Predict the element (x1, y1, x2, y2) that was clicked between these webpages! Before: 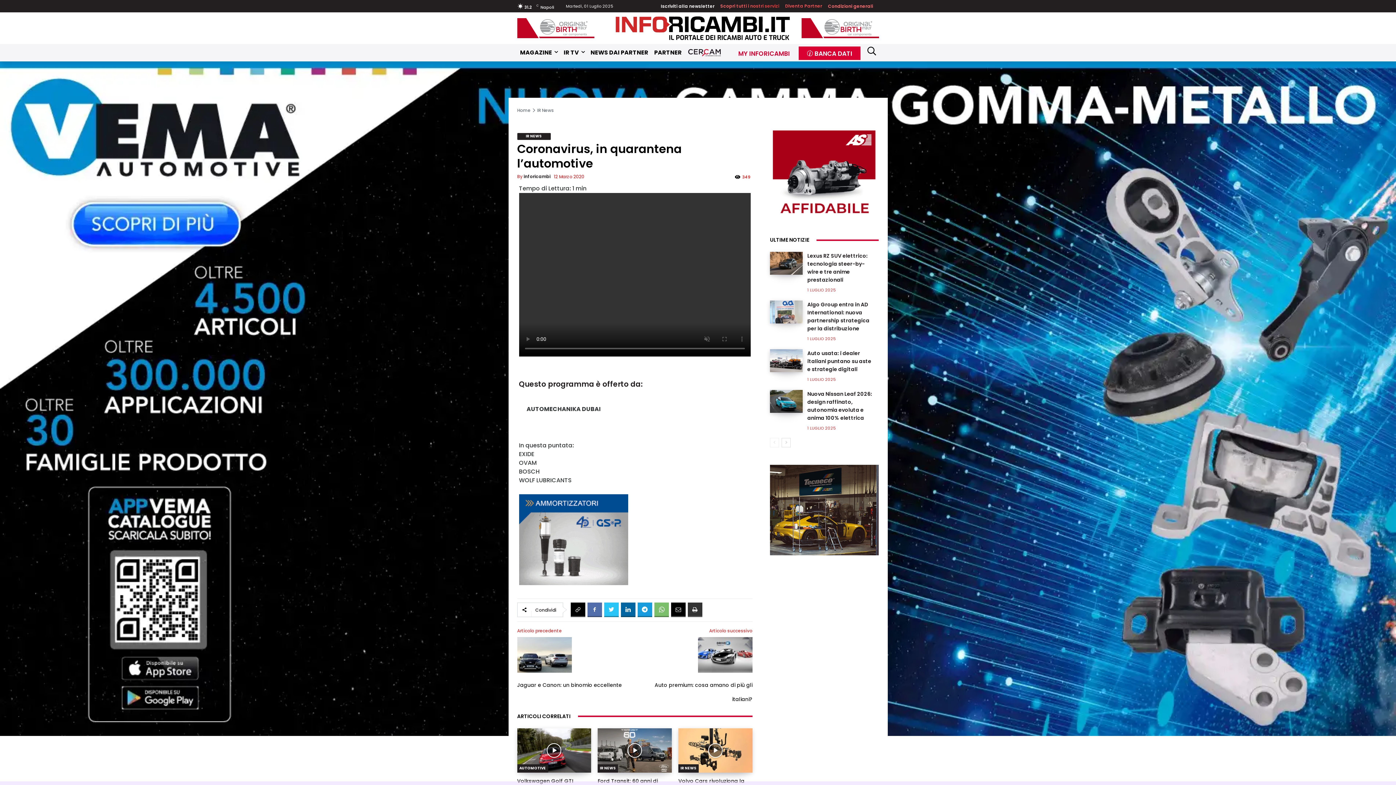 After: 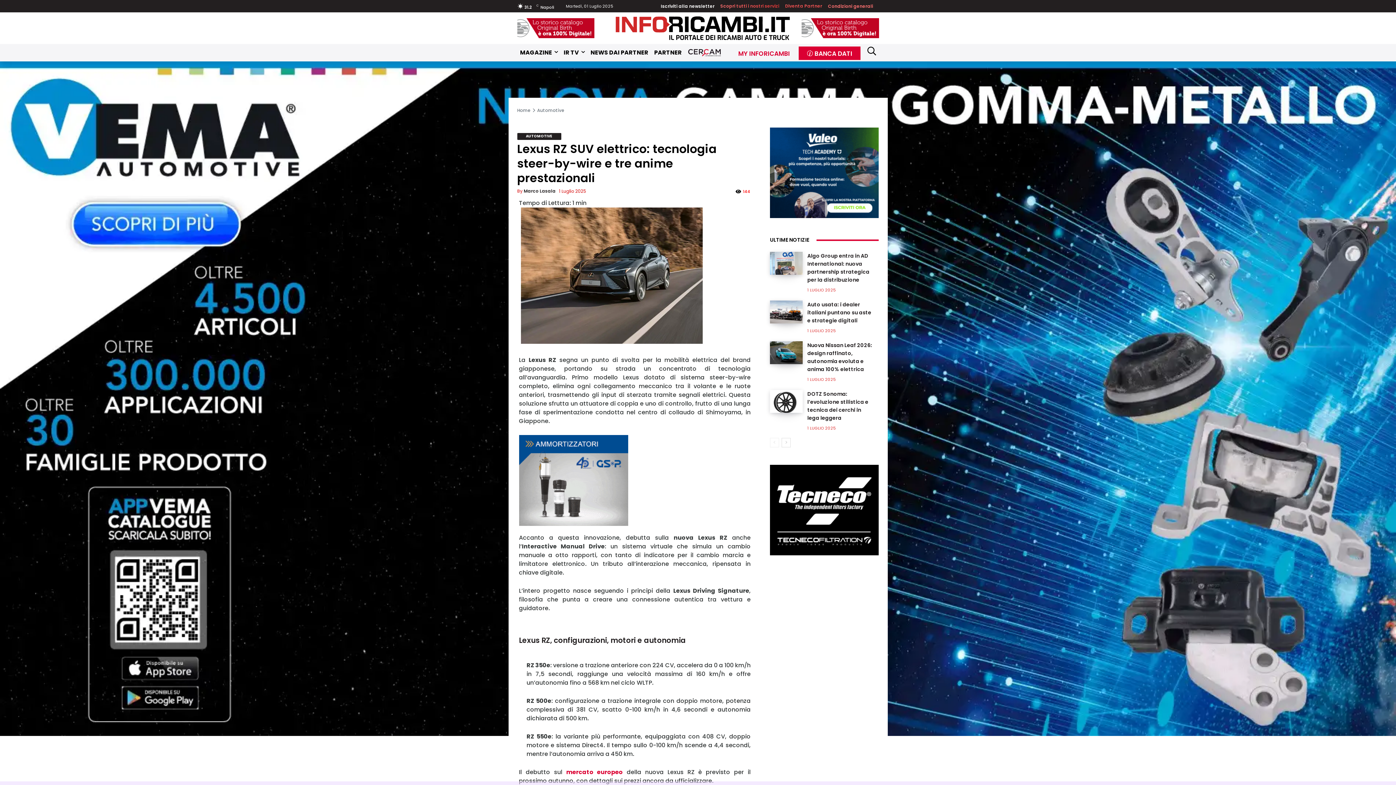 Action: bbox: (770, 252, 802, 274)